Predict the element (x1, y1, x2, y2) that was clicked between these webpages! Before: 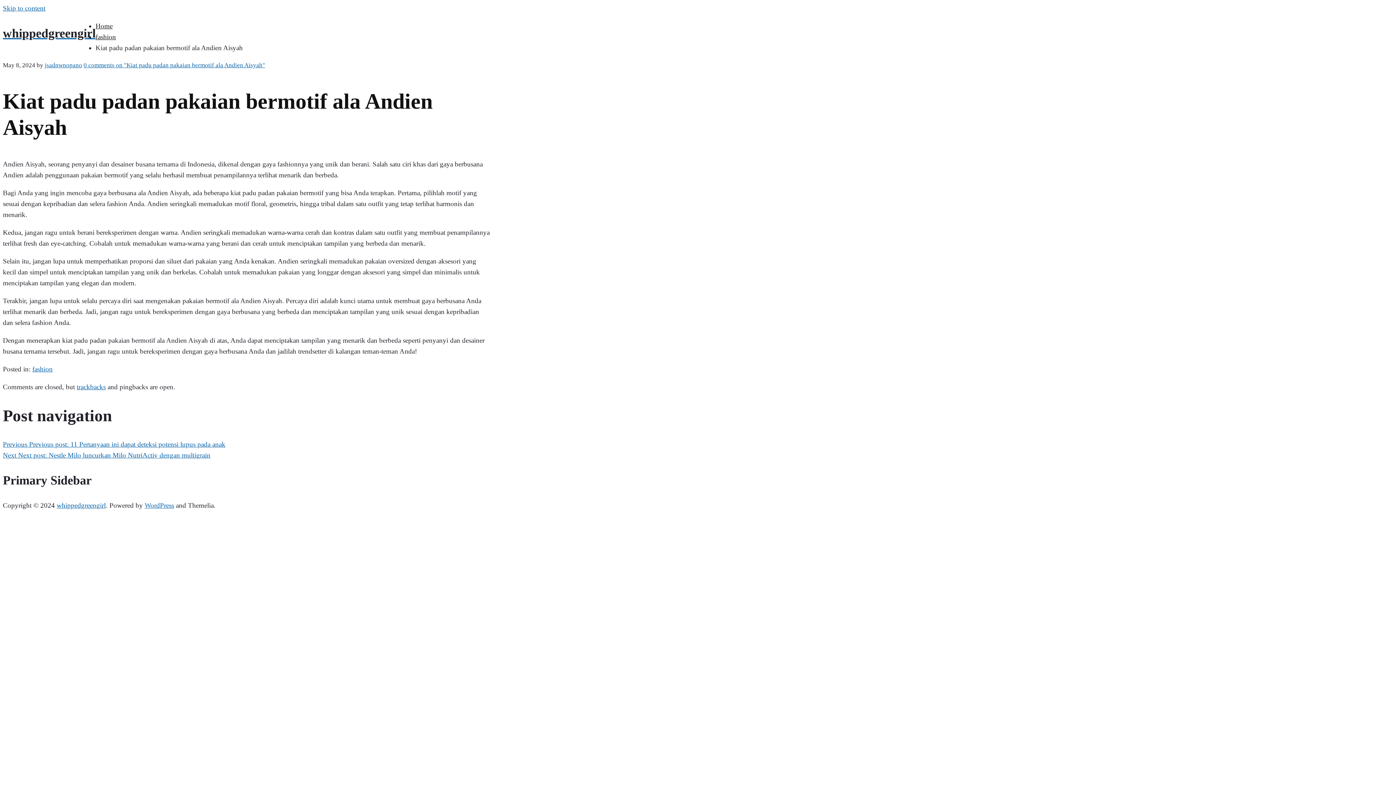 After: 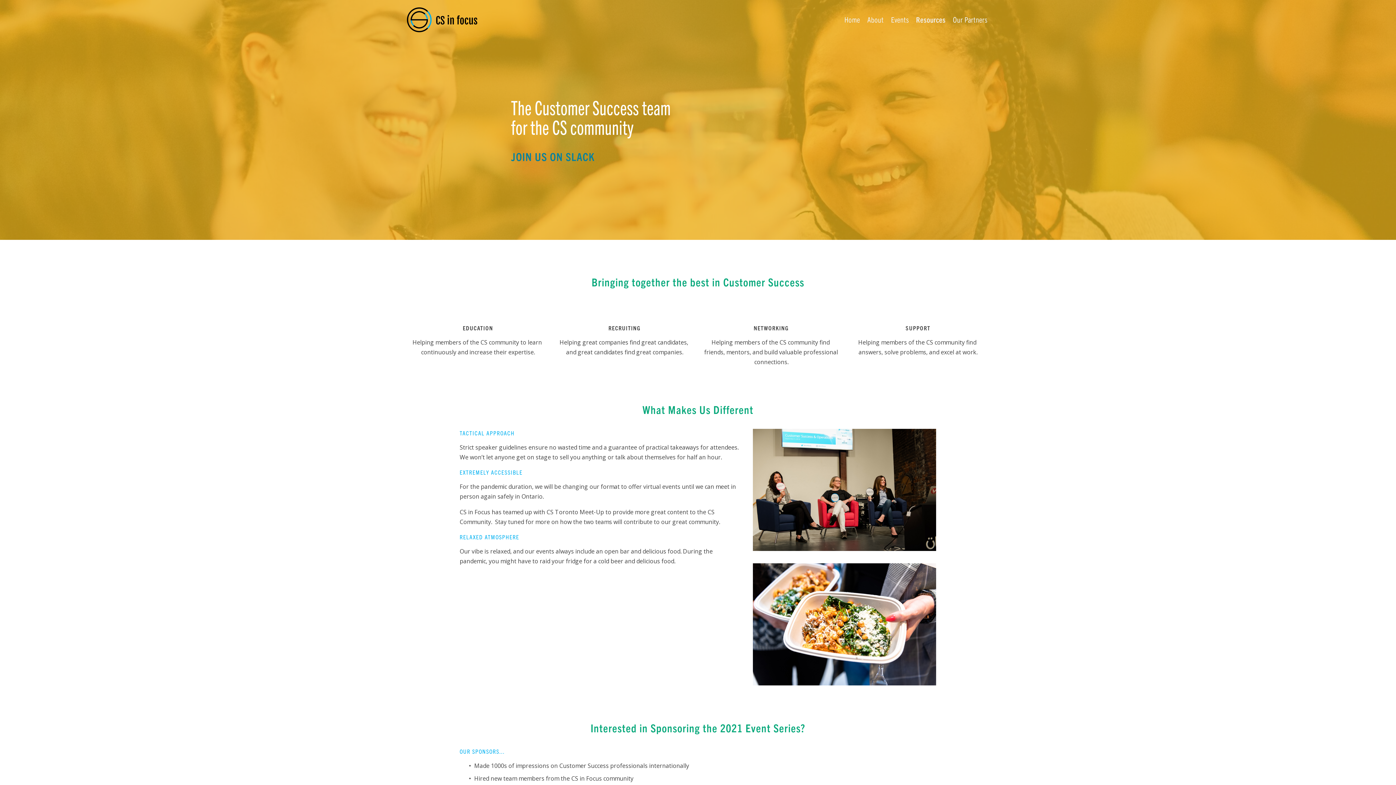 Action: bbox: (56, 501, 105, 509) label: whippedgreengirl